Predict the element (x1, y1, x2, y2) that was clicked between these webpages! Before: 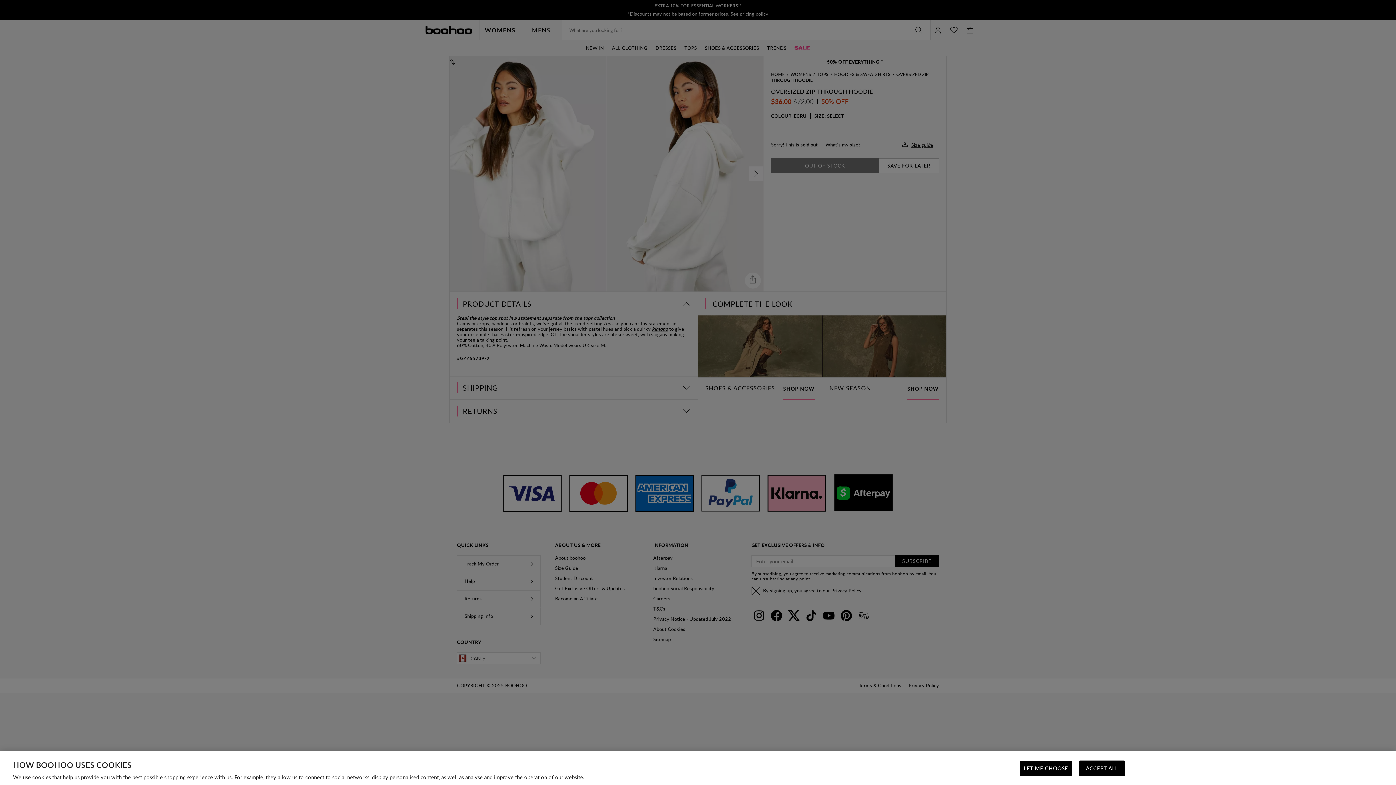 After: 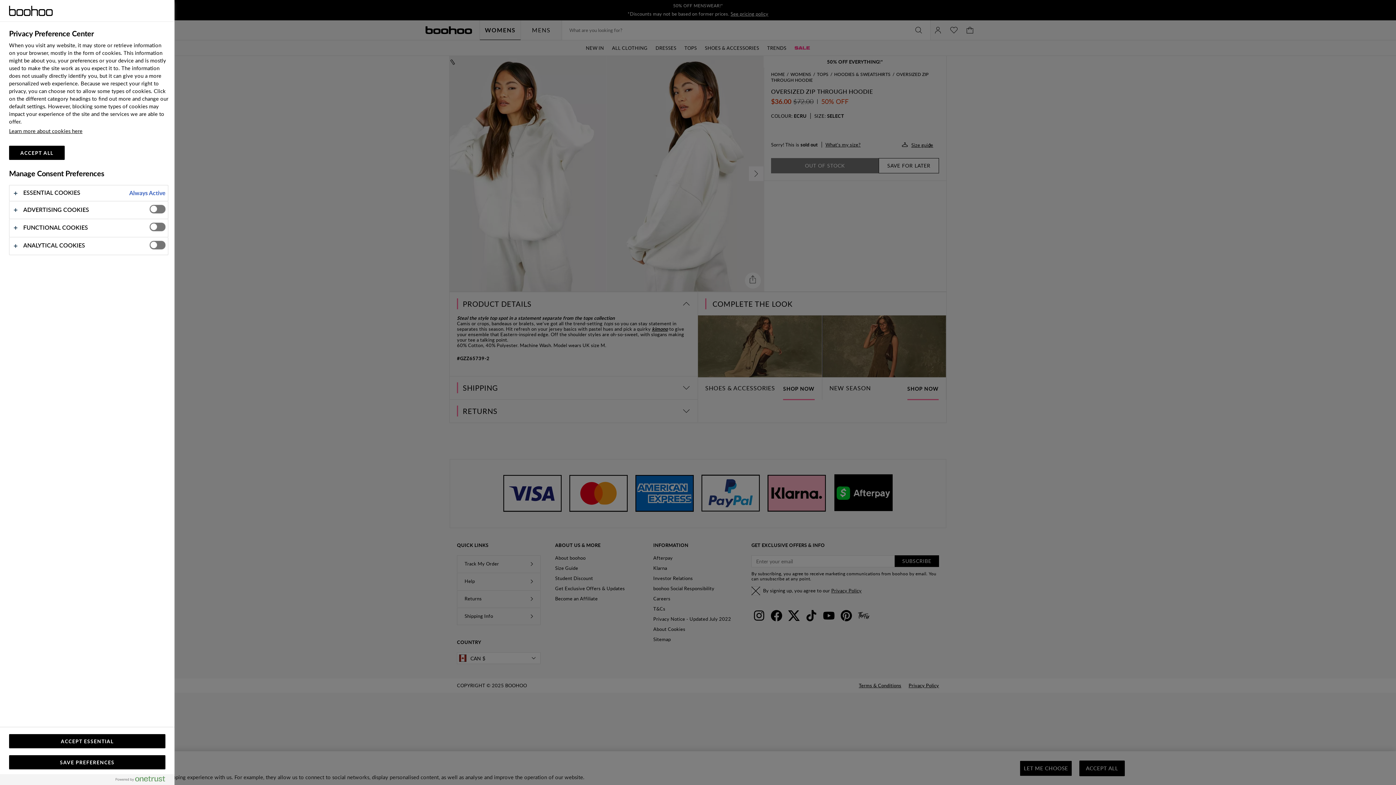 Action: label: LET ME CHOOSE bbox: (1020, 761, 1072, 776)